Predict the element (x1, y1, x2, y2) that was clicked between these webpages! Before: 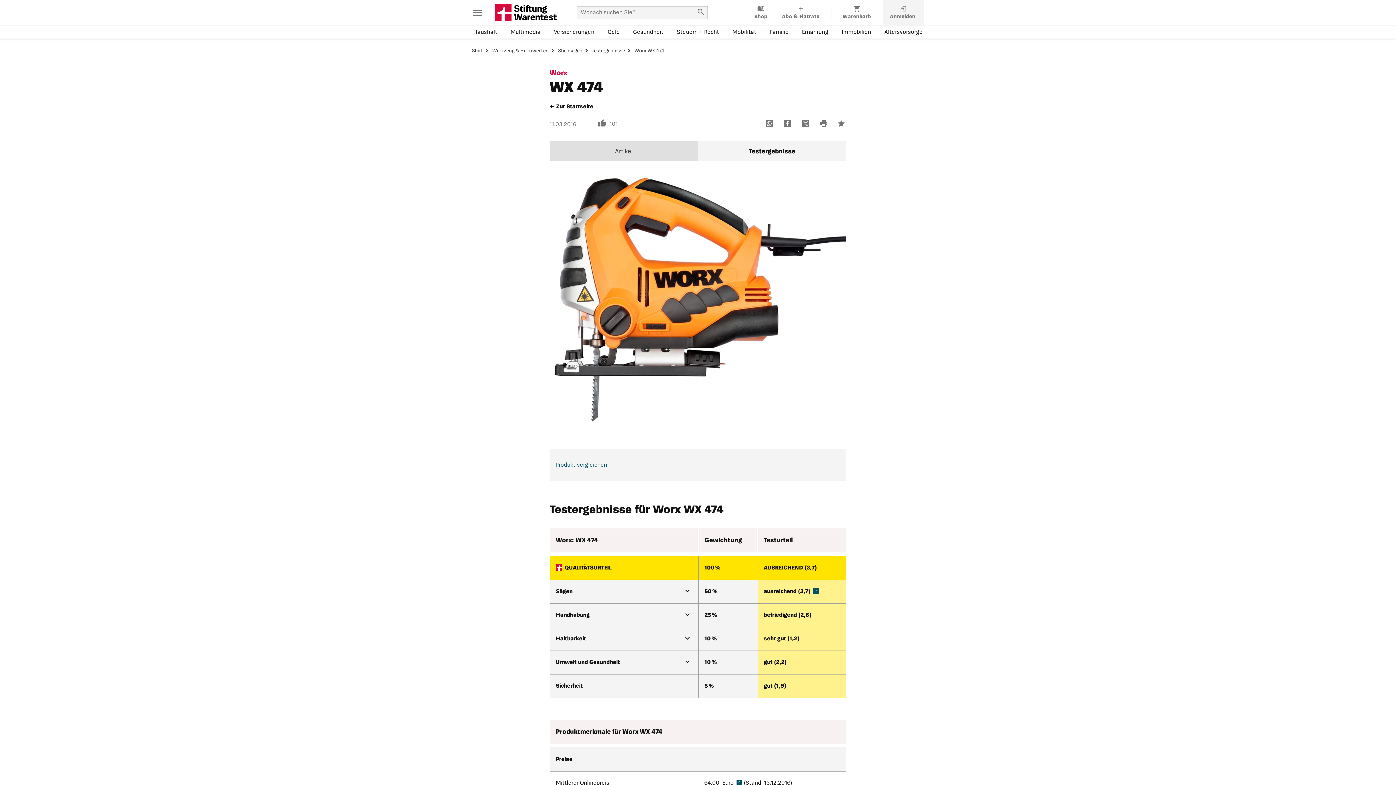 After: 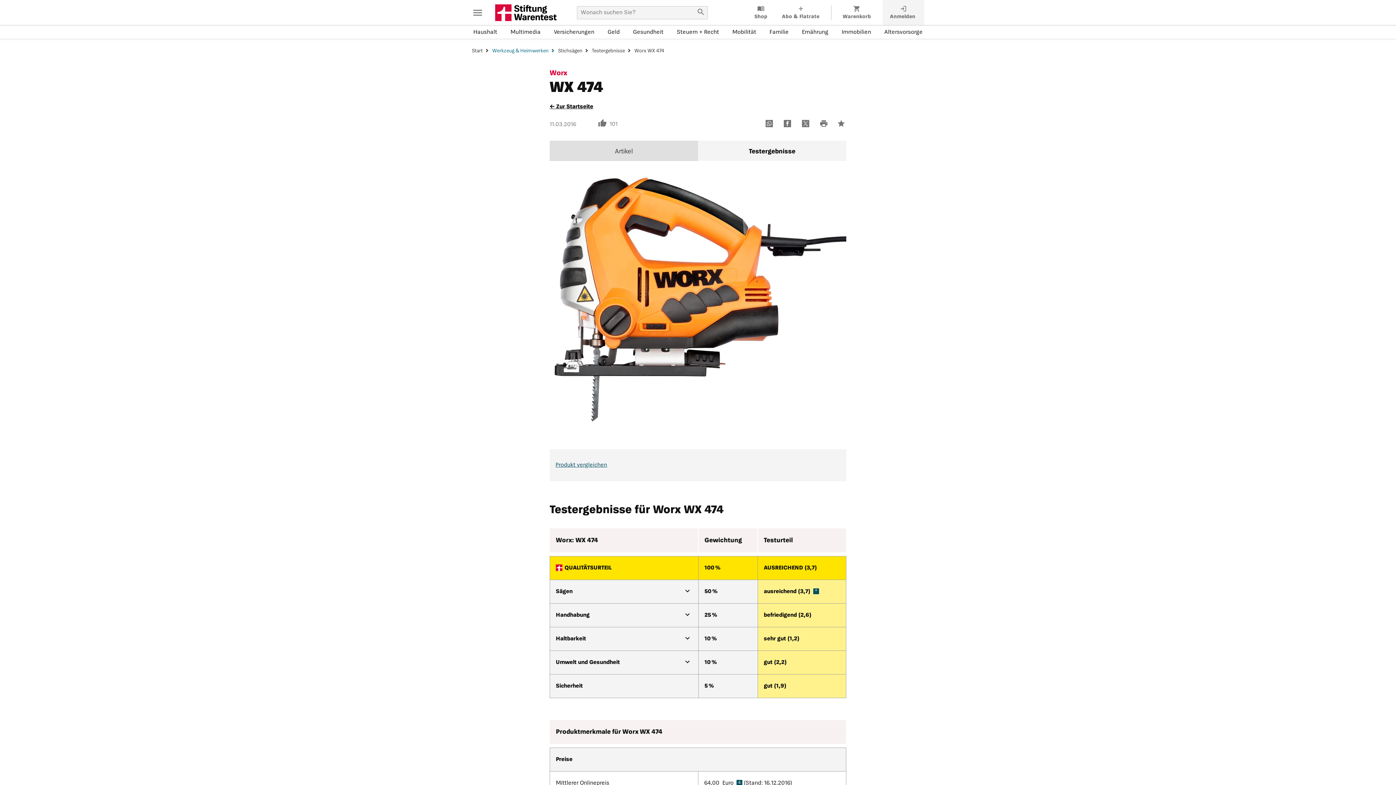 Action: bbox: (492, 48, 557, 53) label: Werkzeug & Heimwerkenweiter